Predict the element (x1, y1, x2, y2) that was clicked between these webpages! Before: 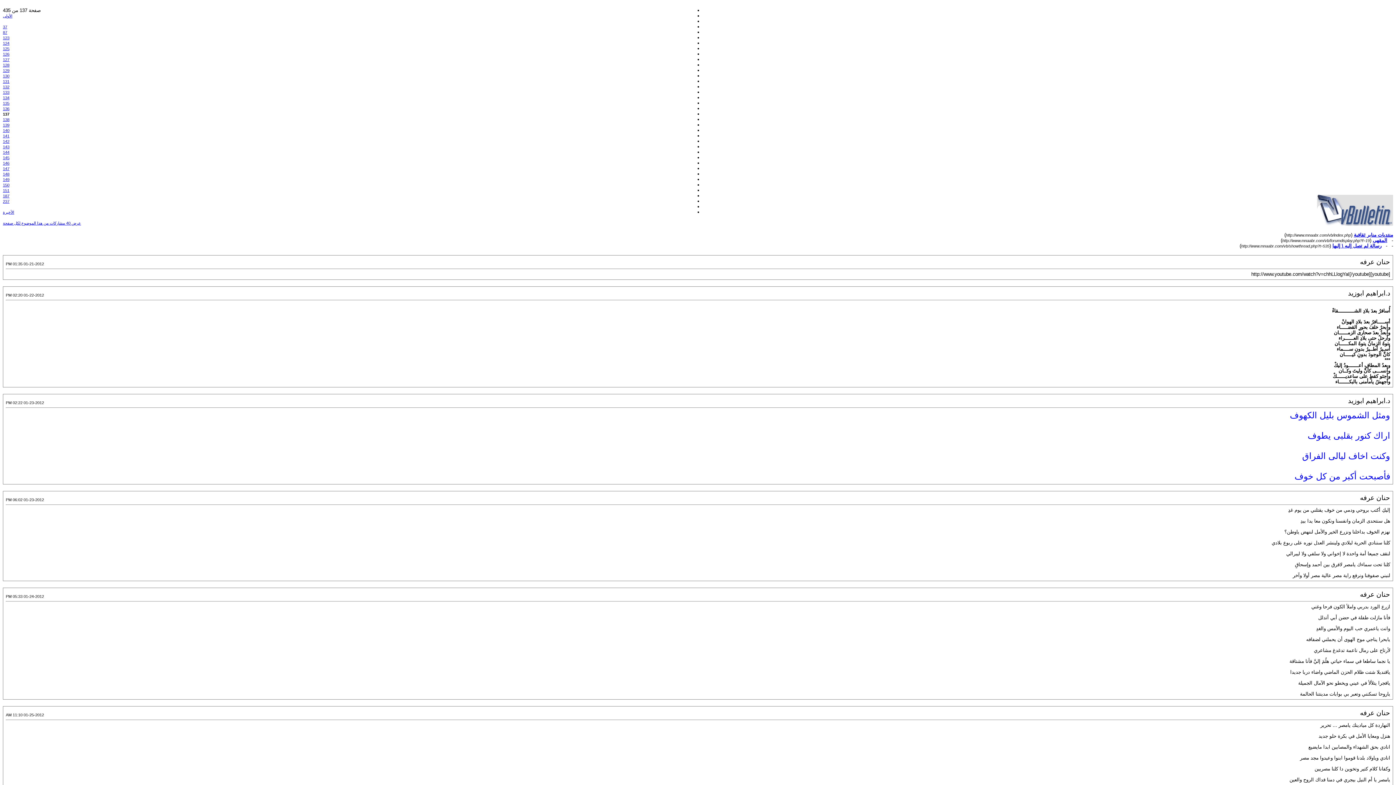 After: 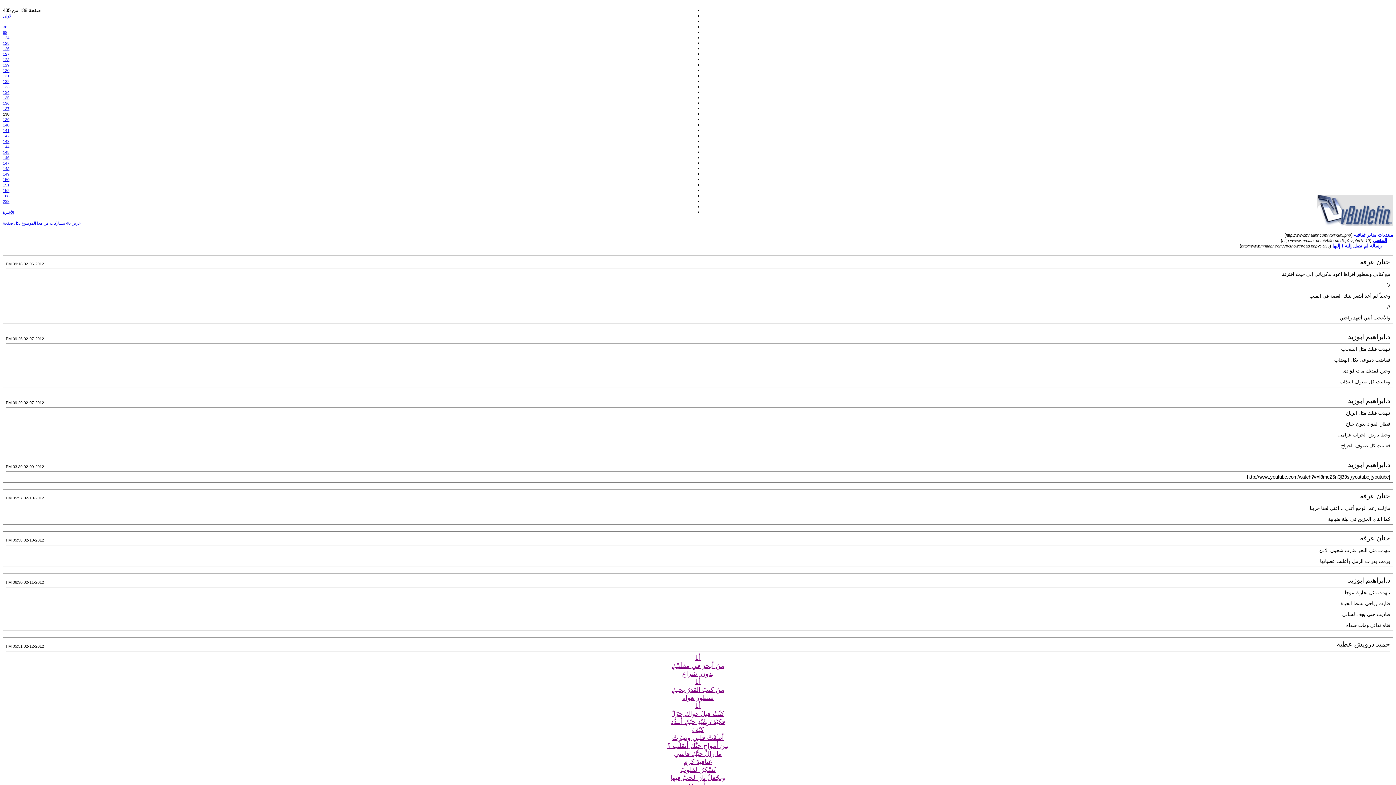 Action: label: 138 bbox: (2, 117, 9, 121)